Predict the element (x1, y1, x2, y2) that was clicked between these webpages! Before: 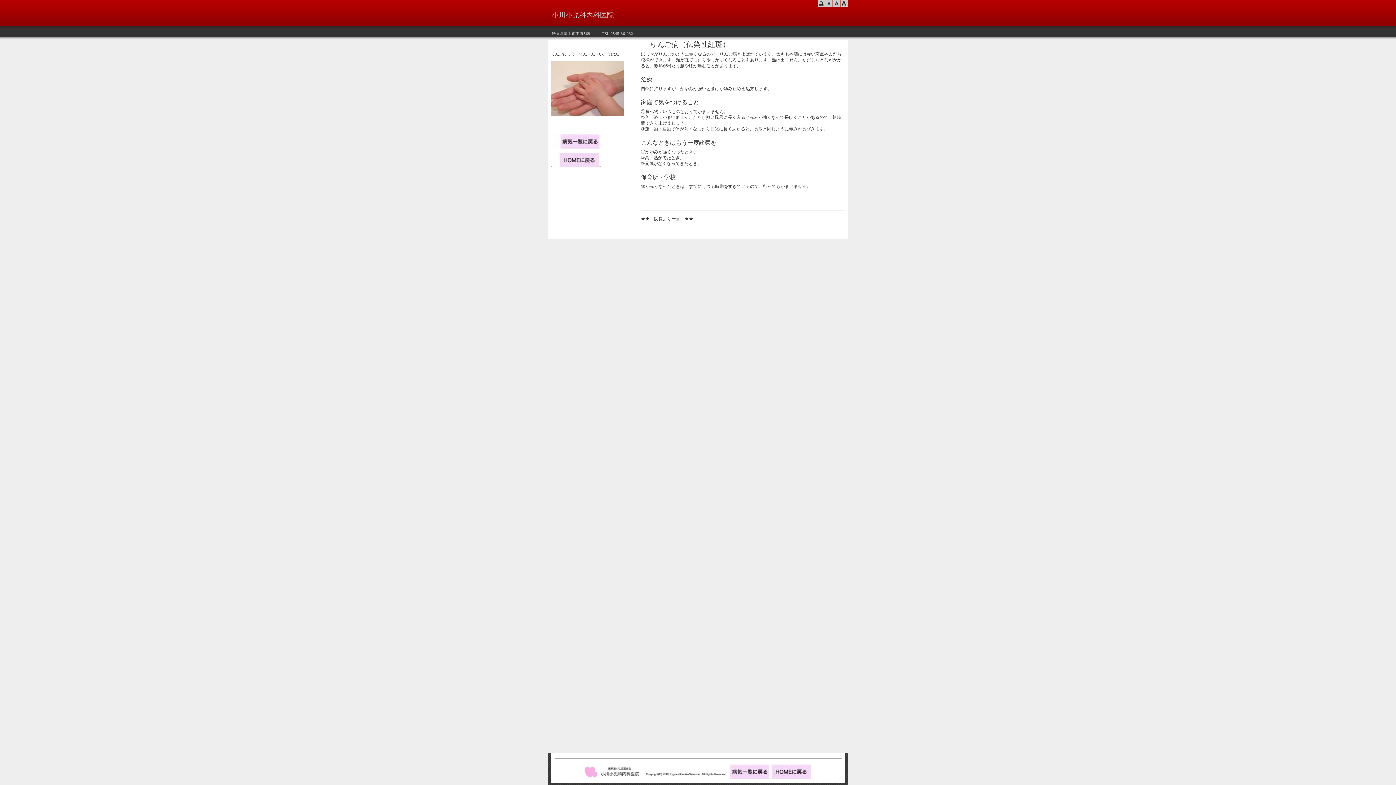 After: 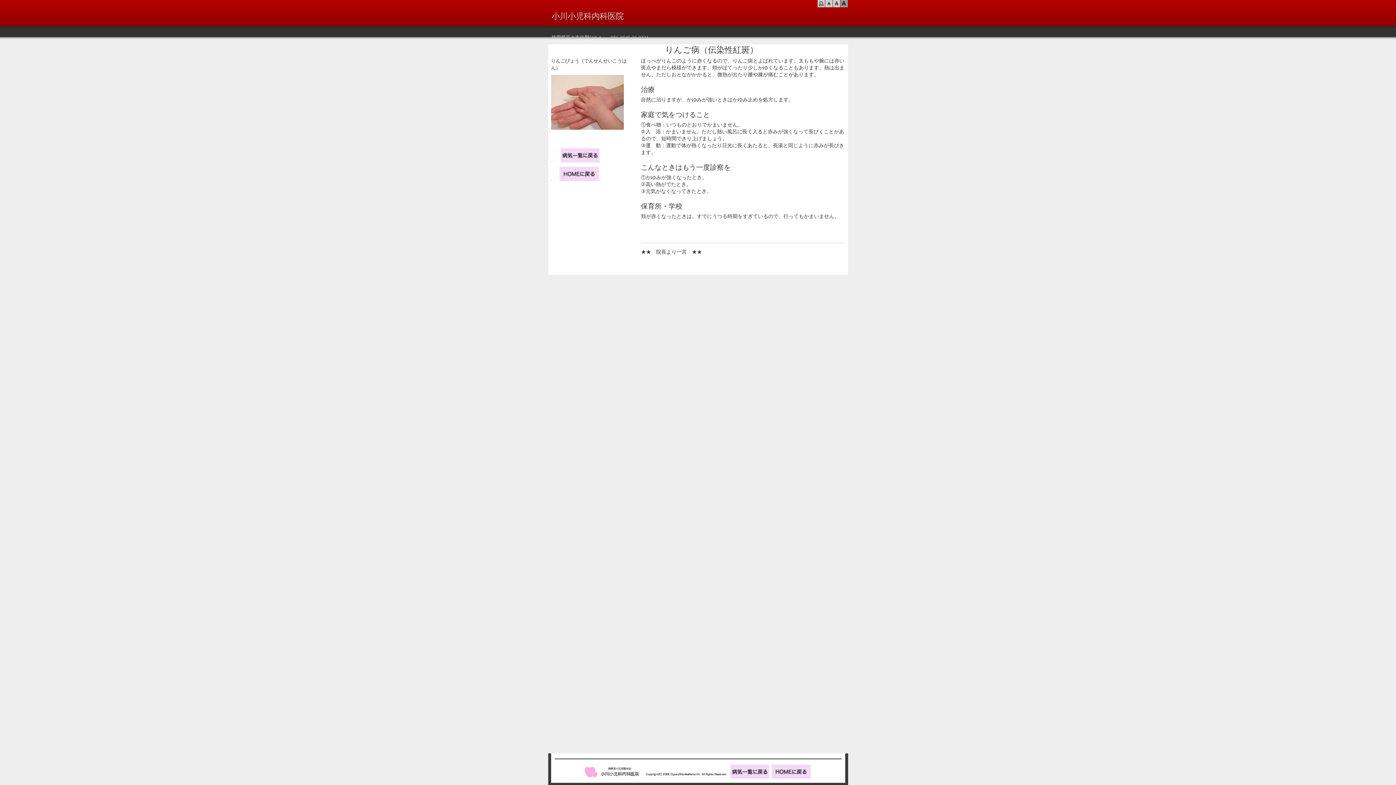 Action: bbox: (840, 0, 847, 7)